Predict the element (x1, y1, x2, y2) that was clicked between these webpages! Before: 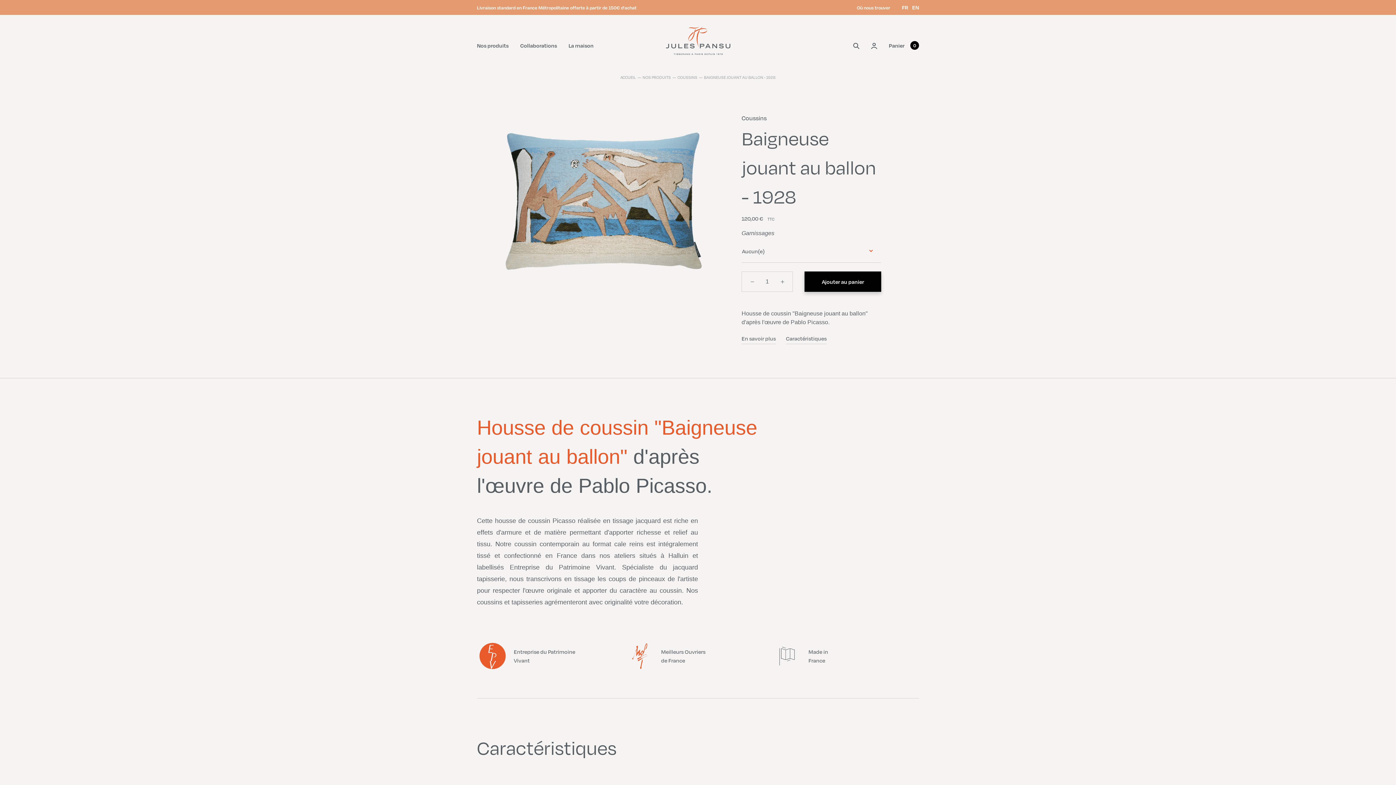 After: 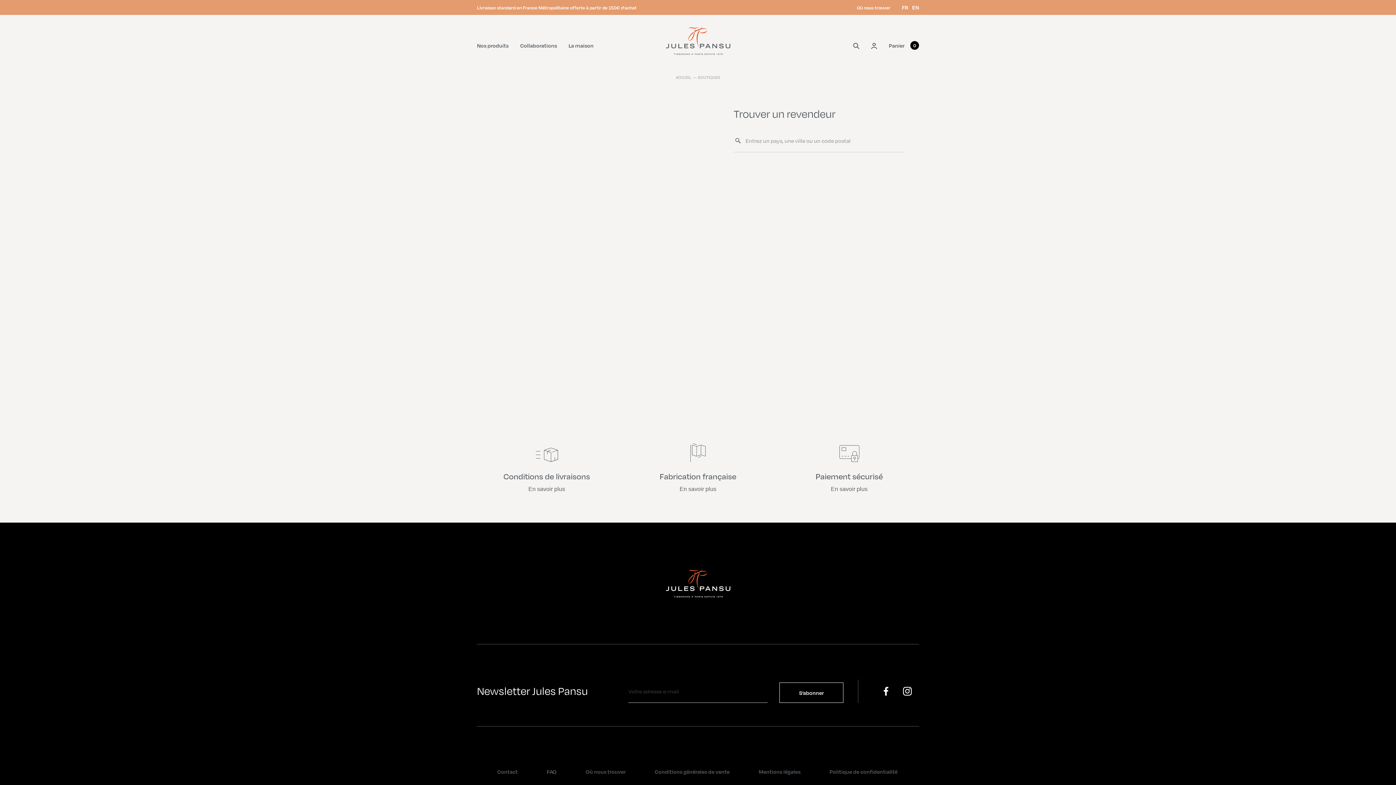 Action: bbox: (857, 4, 890, 10) label: Où nous trouver